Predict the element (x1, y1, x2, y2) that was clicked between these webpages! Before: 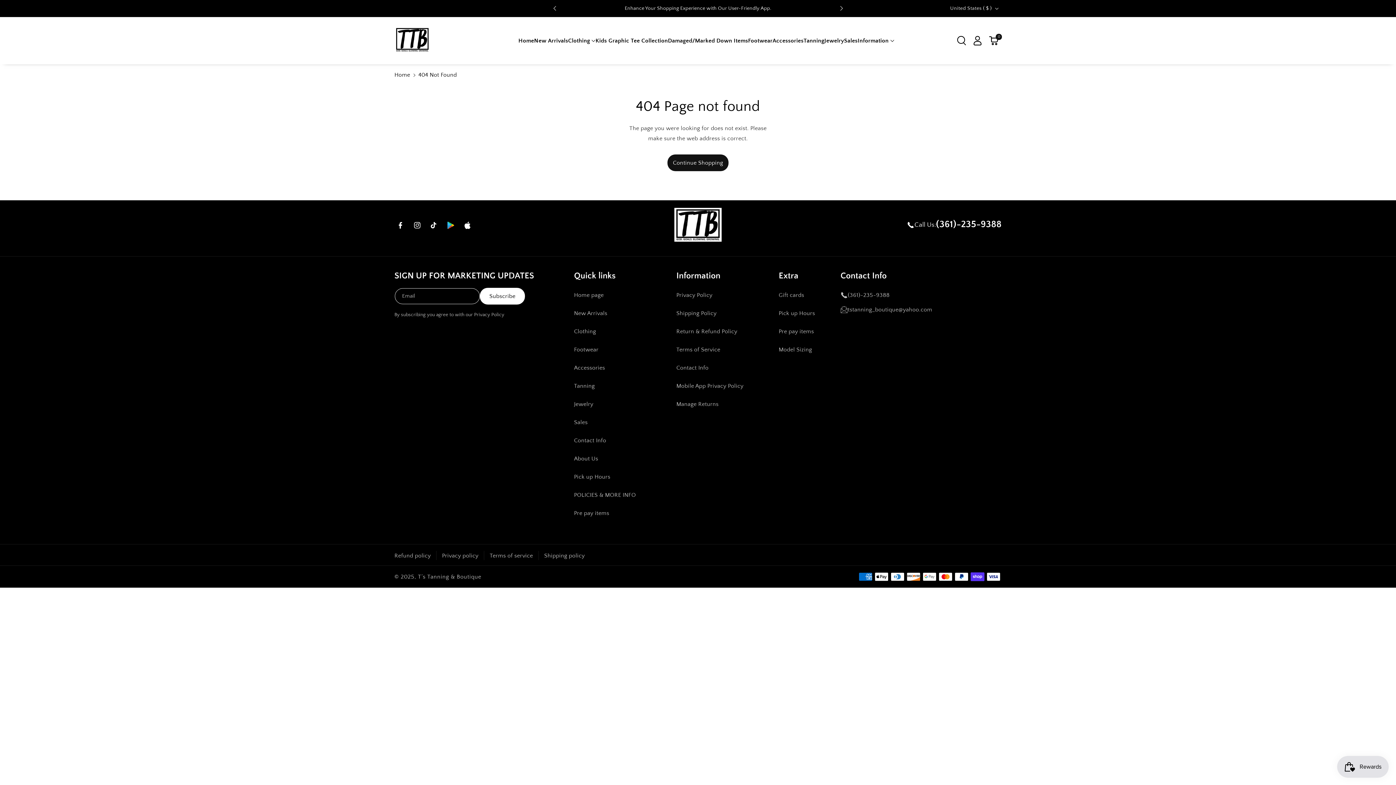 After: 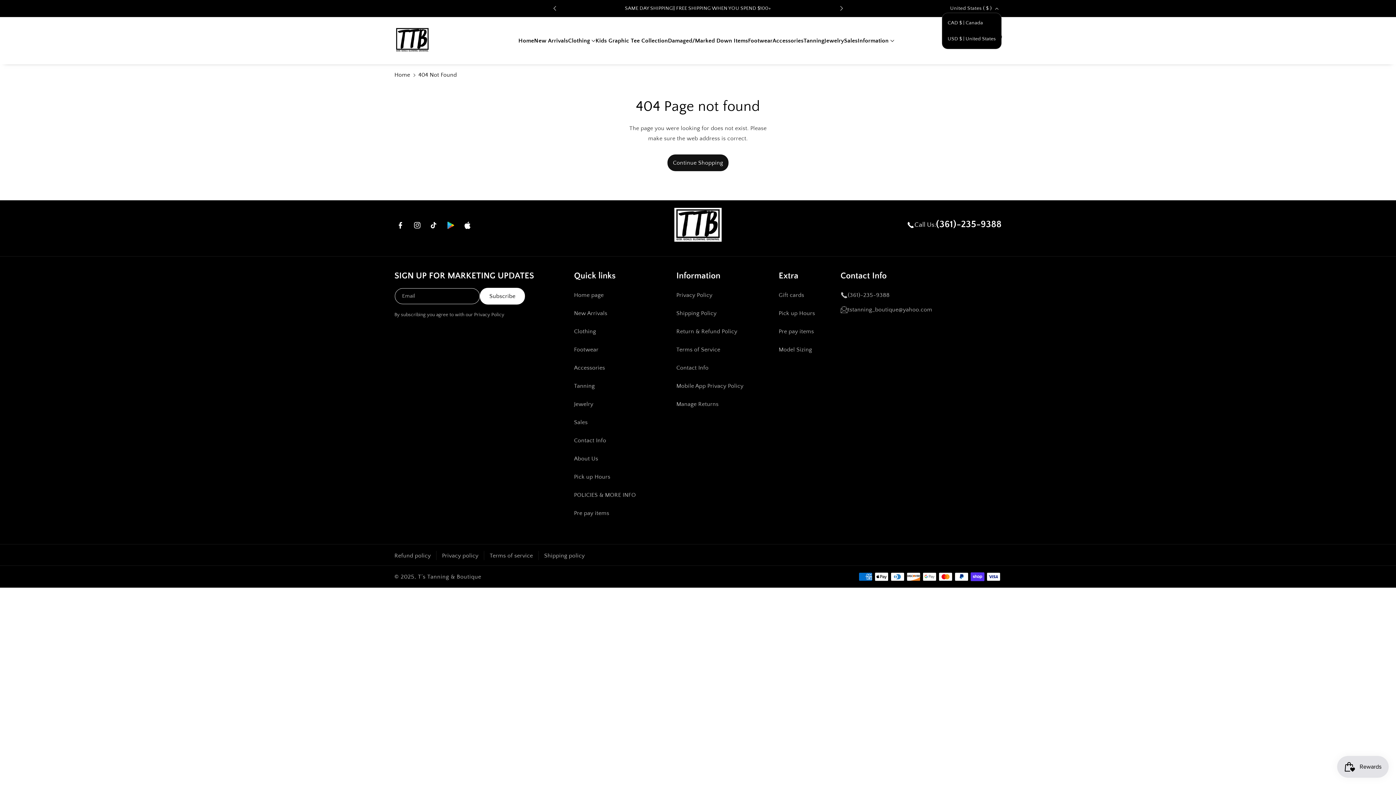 Action: label: United States ( $ ) bbox: (946, 0, 1001, 16)